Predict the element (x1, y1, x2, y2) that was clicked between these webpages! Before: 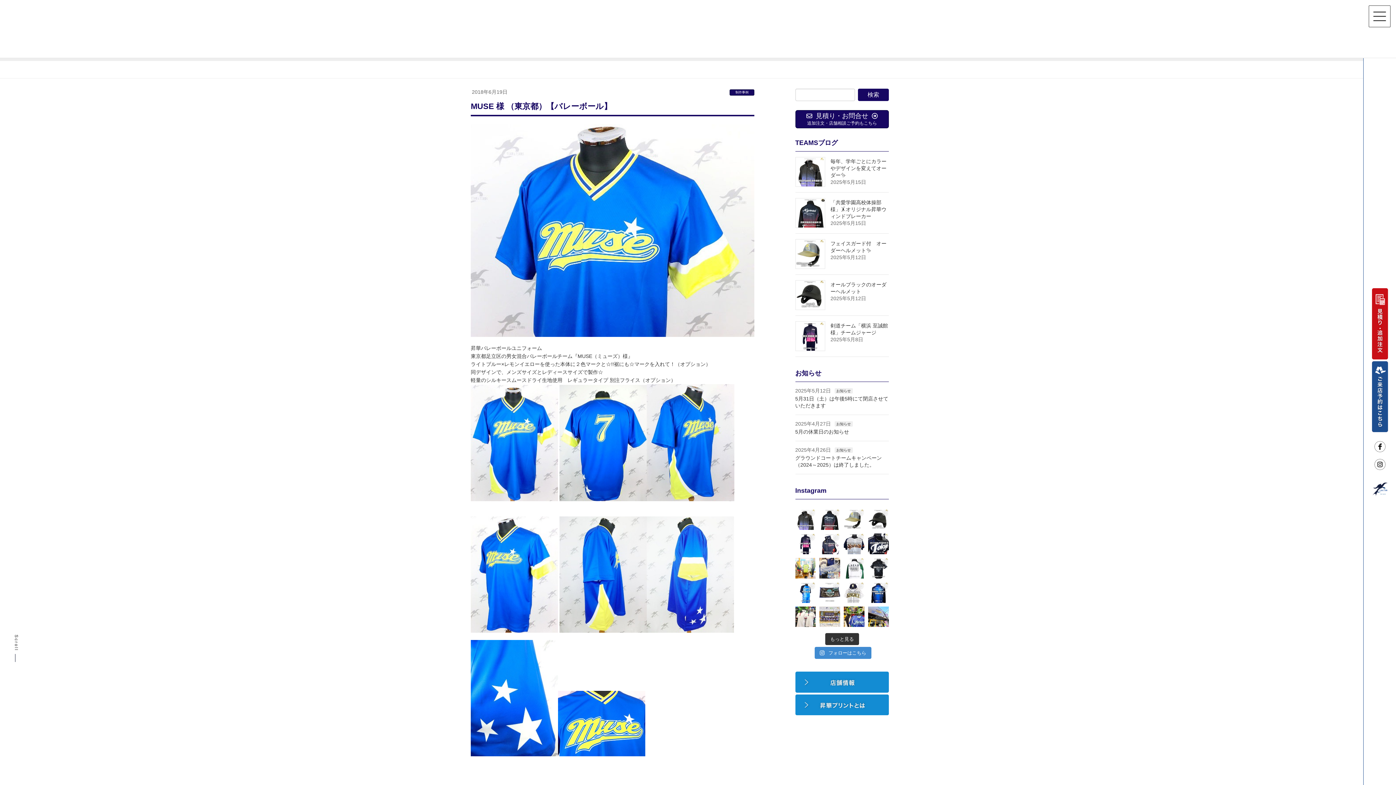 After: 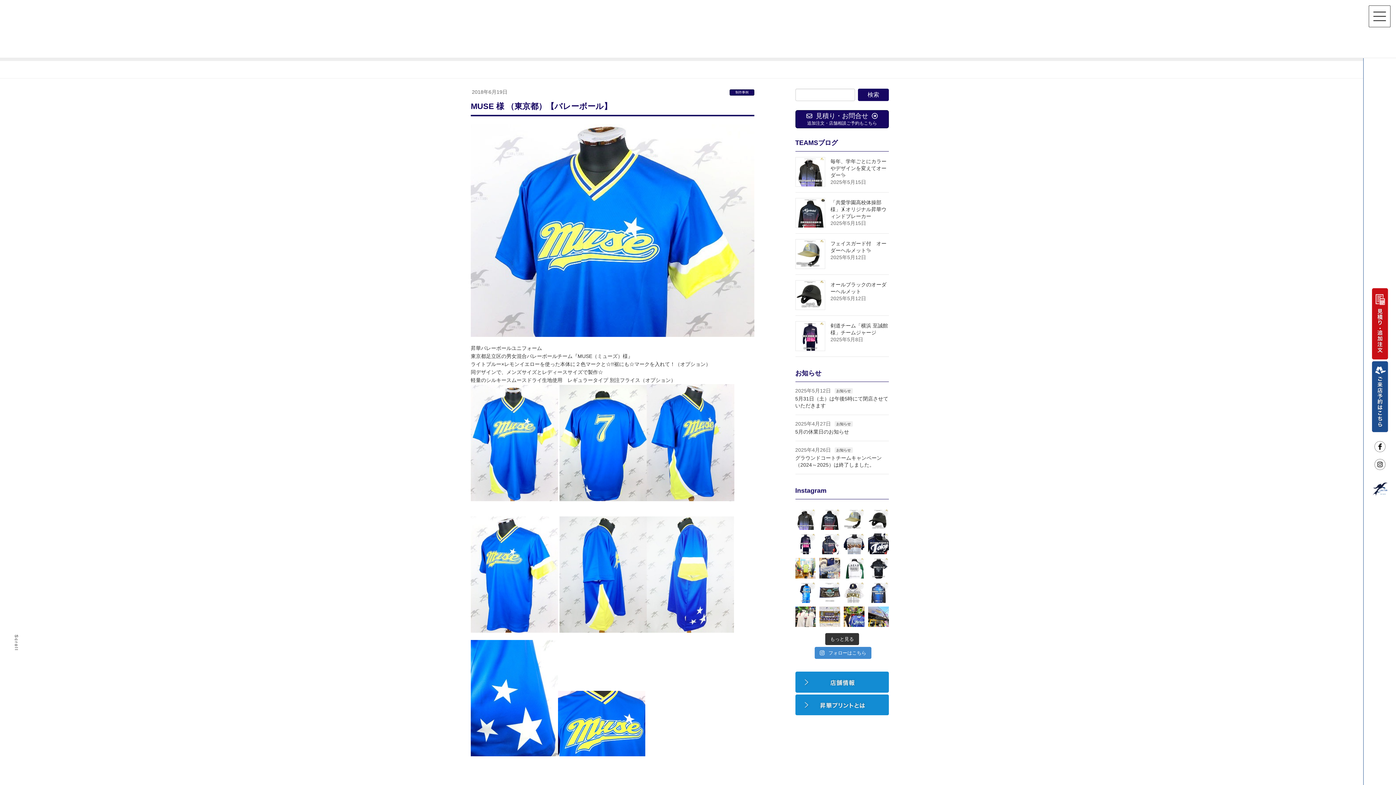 Action: bbox: (868, 582, 889, 603)